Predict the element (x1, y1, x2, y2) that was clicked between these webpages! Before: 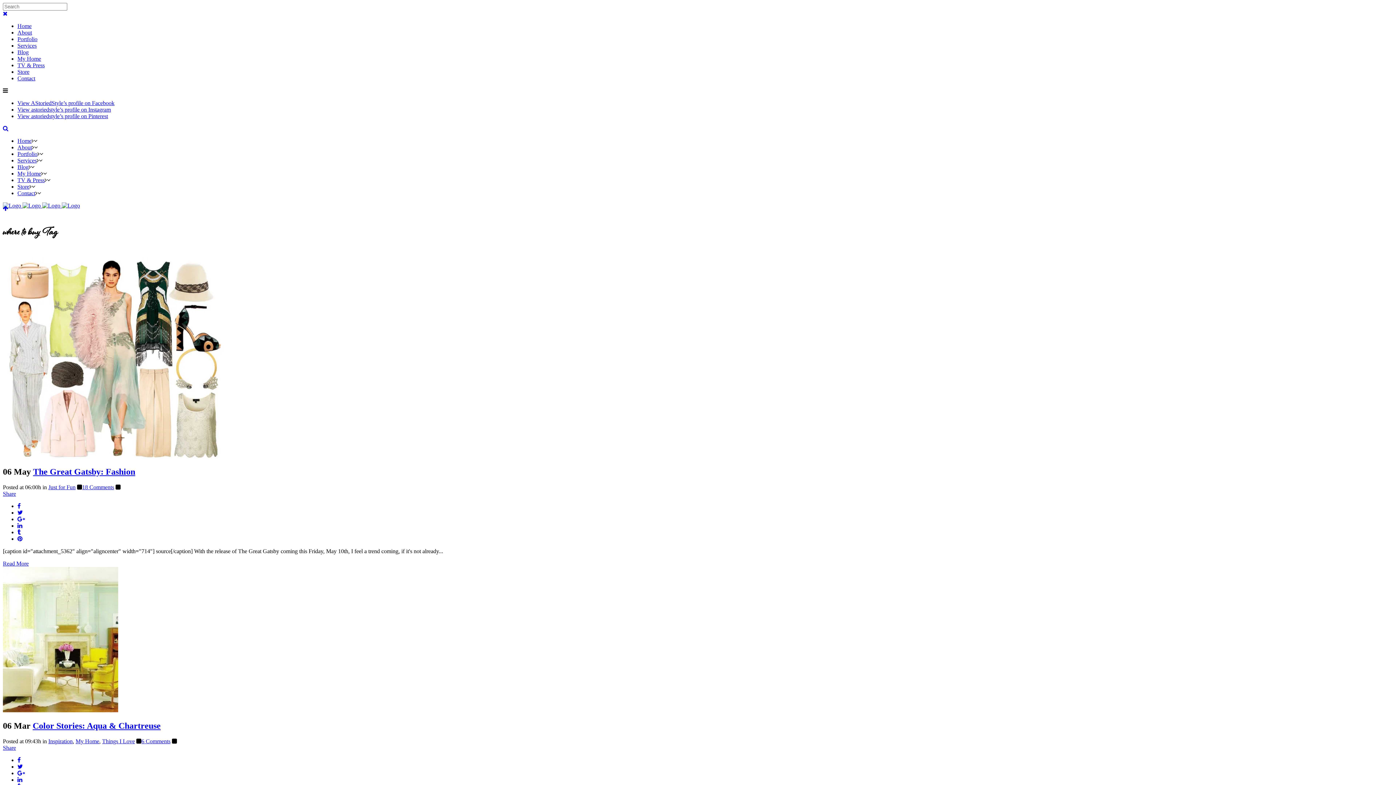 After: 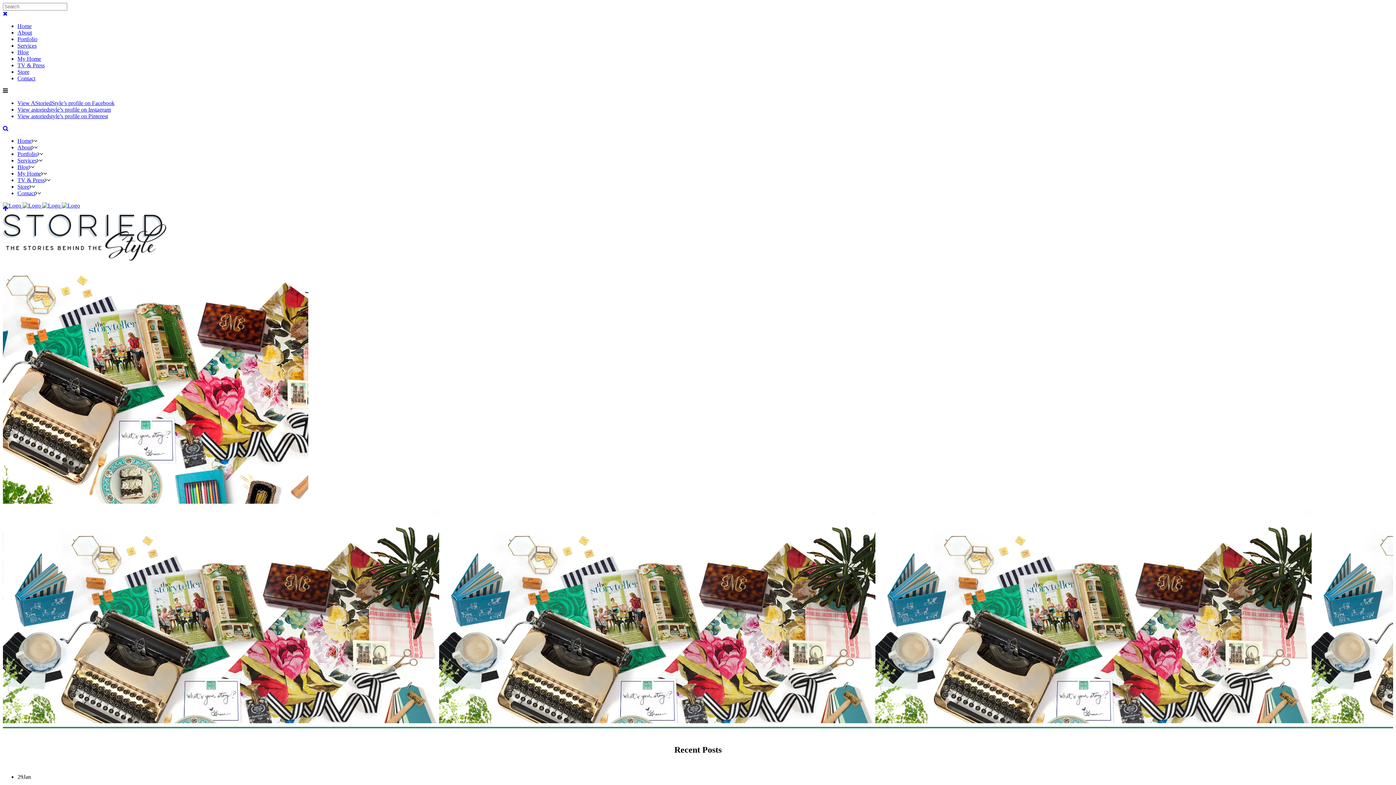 Action: bbox: (17, 22, 31, 29) label: Home